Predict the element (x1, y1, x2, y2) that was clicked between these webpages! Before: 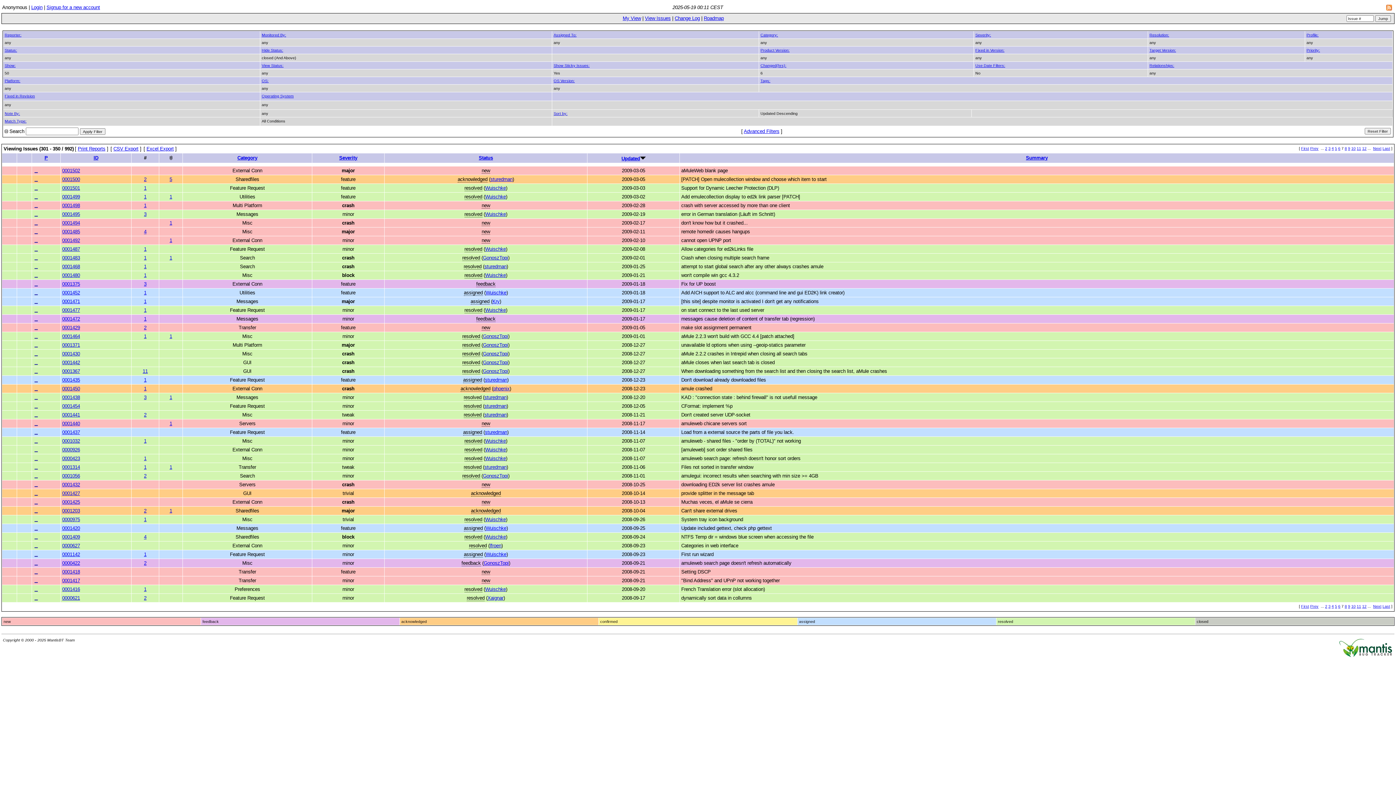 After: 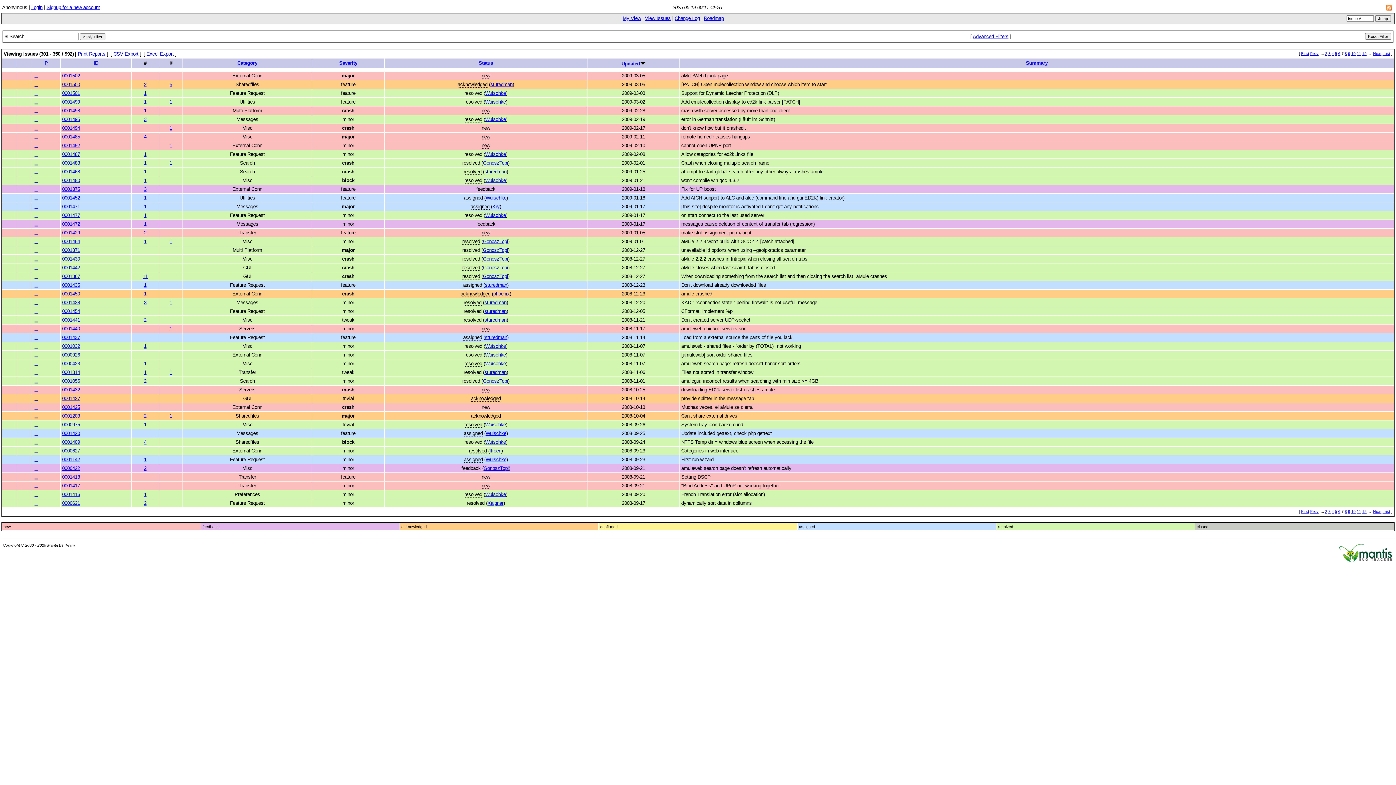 Action: bbox: (4, 128, 8, 134)